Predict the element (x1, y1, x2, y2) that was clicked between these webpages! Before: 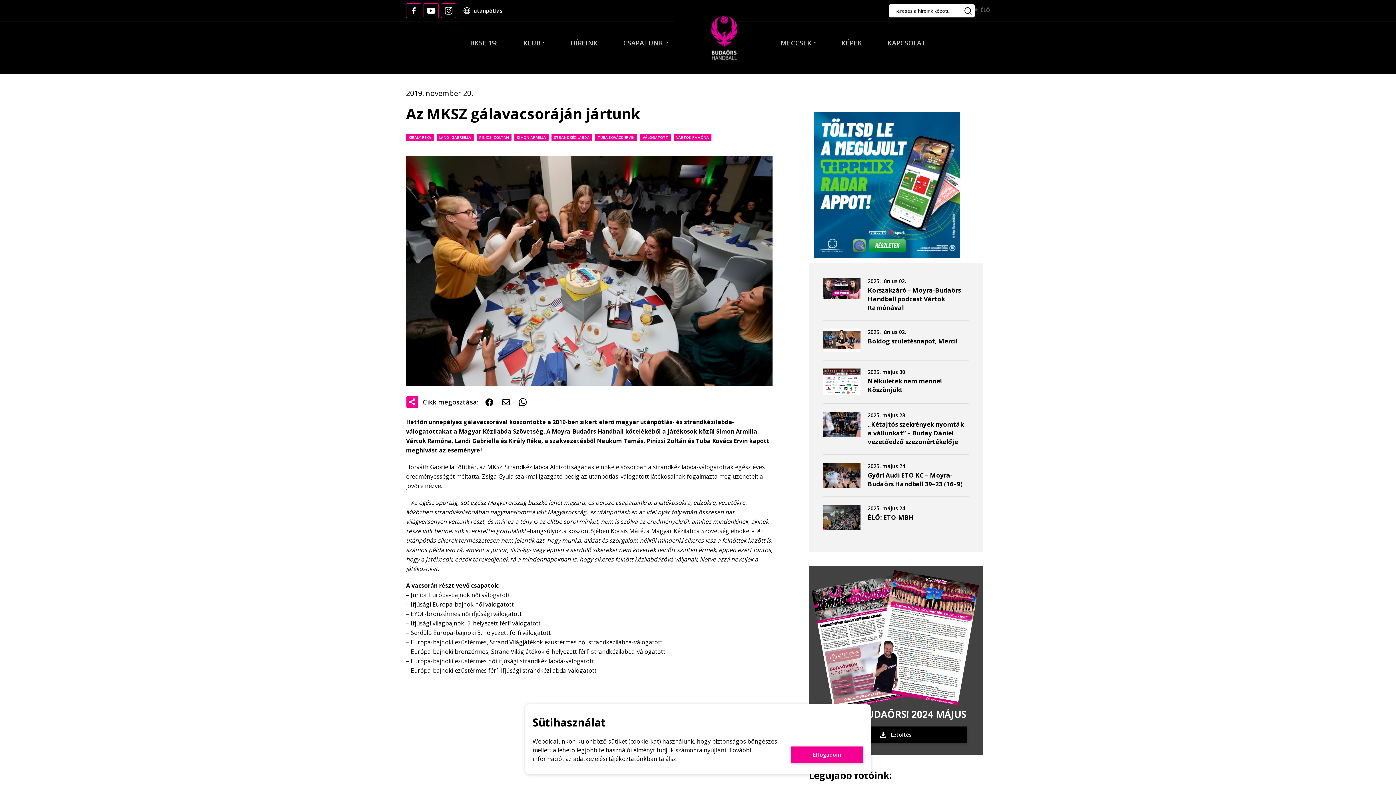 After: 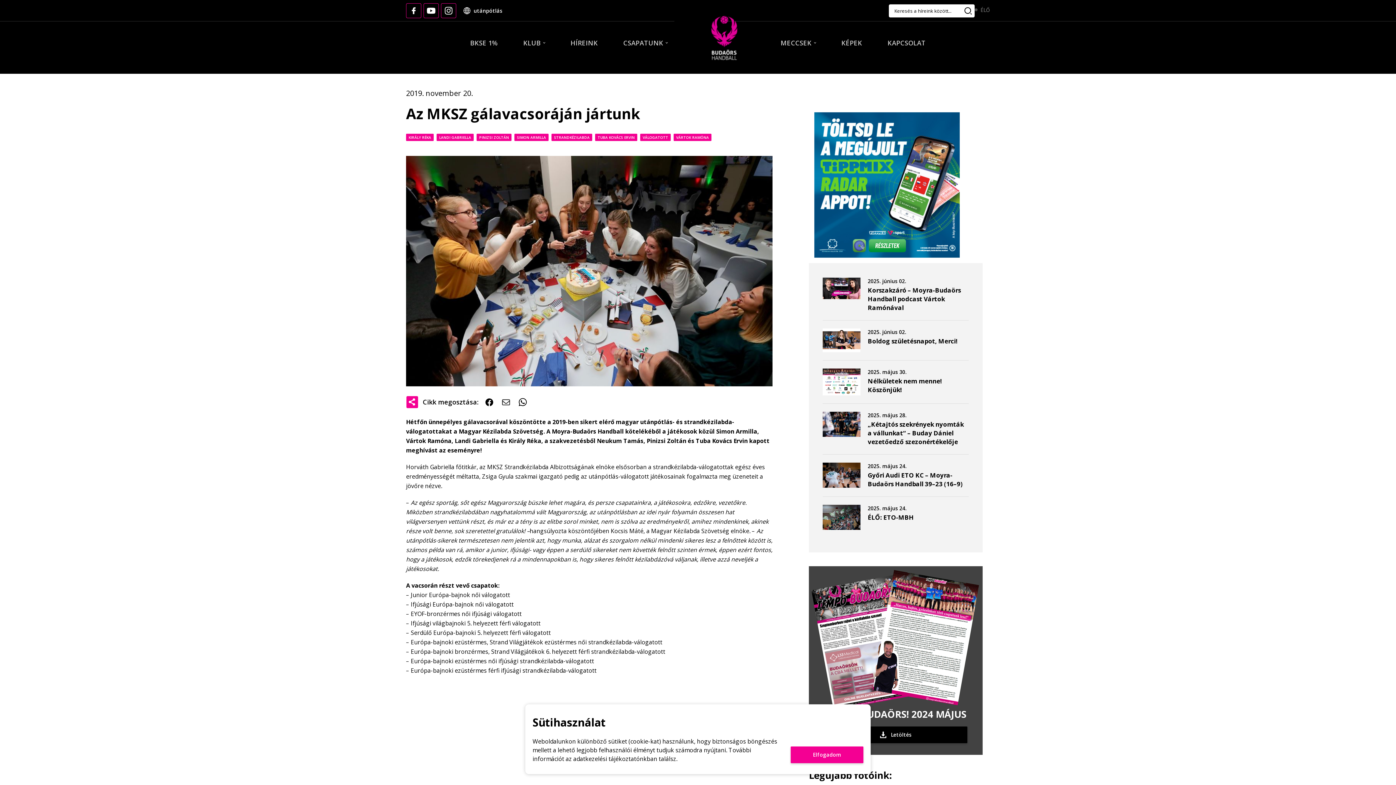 Action: bbox: (500, 396, 512, 408)